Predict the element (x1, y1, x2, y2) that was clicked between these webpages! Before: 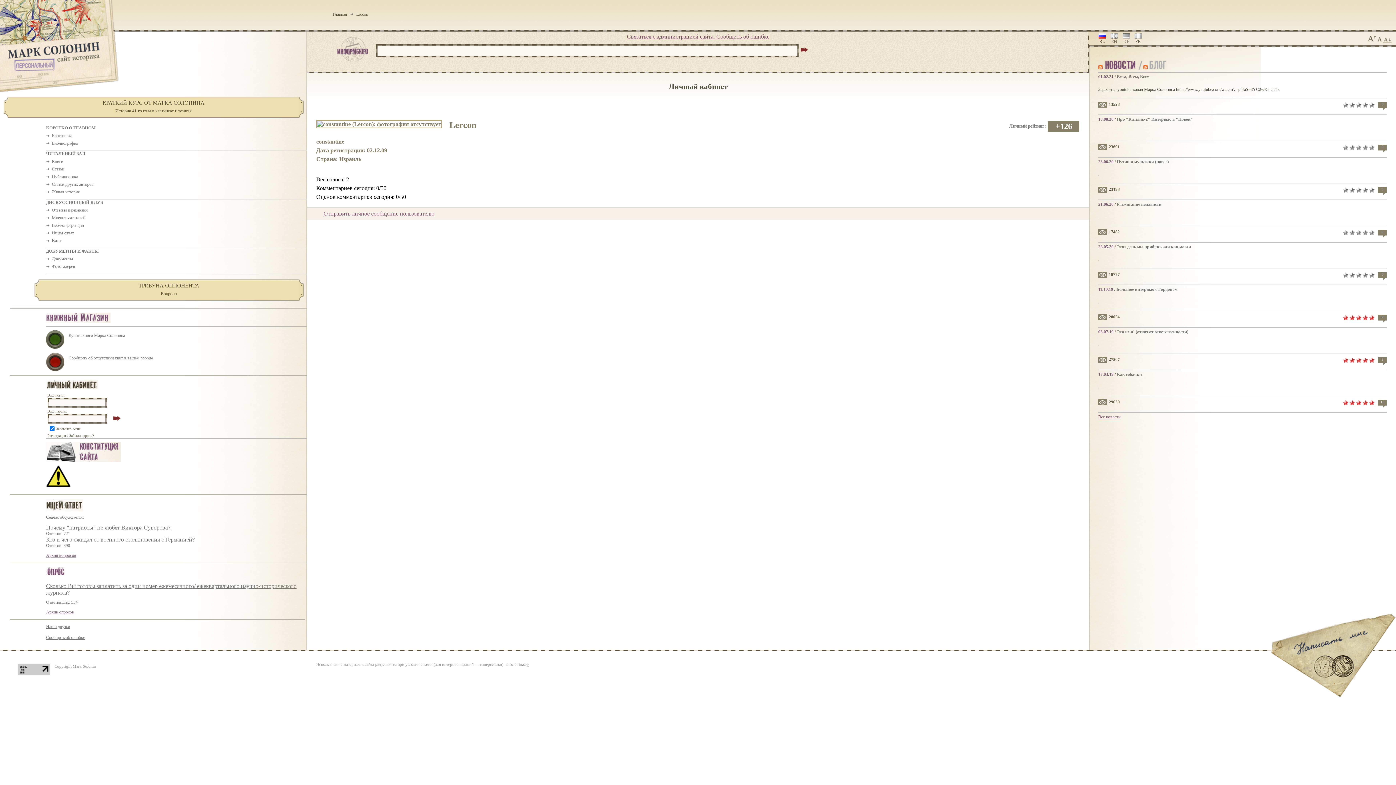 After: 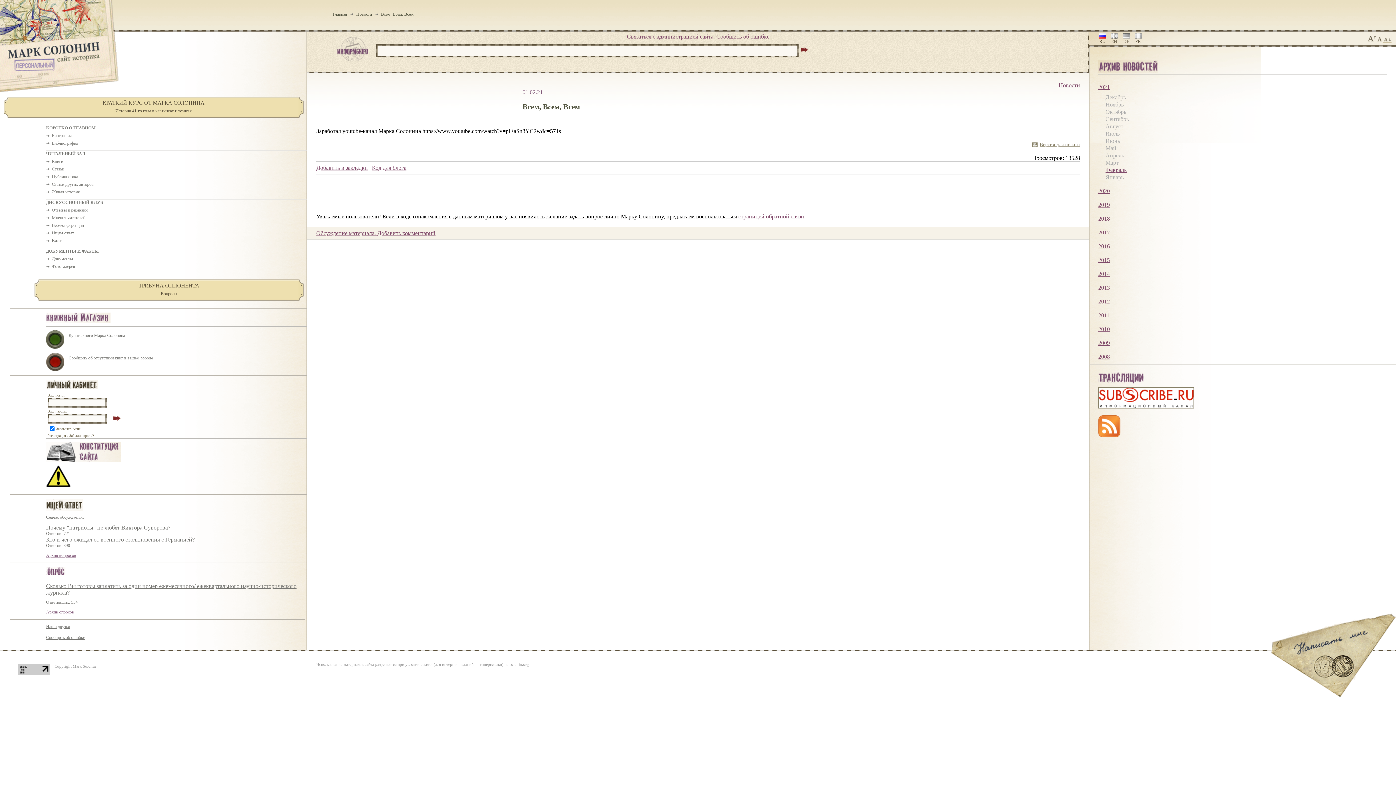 Action: bbox: (1117, 74, 1149, 79) label: Всем, Всем, Всем